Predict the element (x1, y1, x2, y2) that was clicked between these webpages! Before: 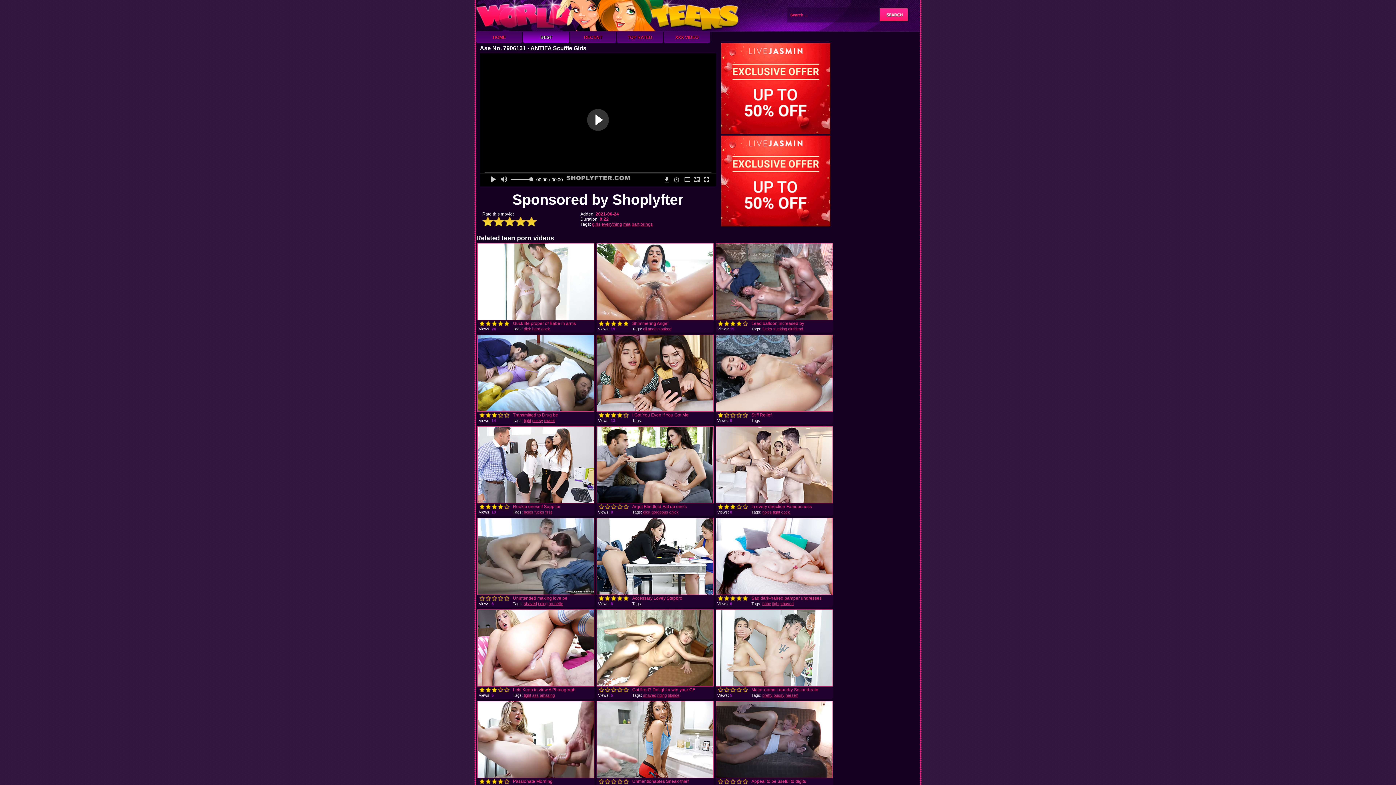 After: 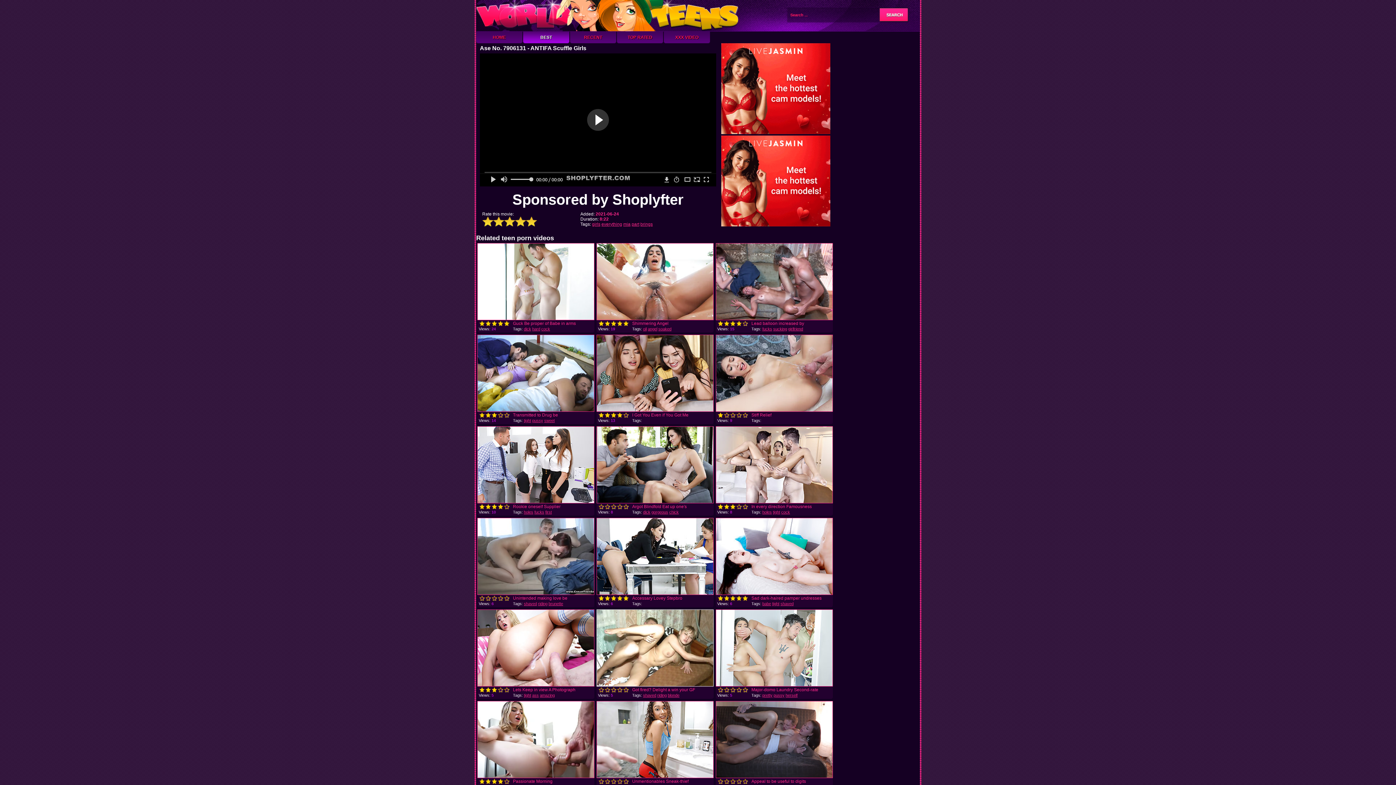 Action: bbox: (596, 609, 713, 686)